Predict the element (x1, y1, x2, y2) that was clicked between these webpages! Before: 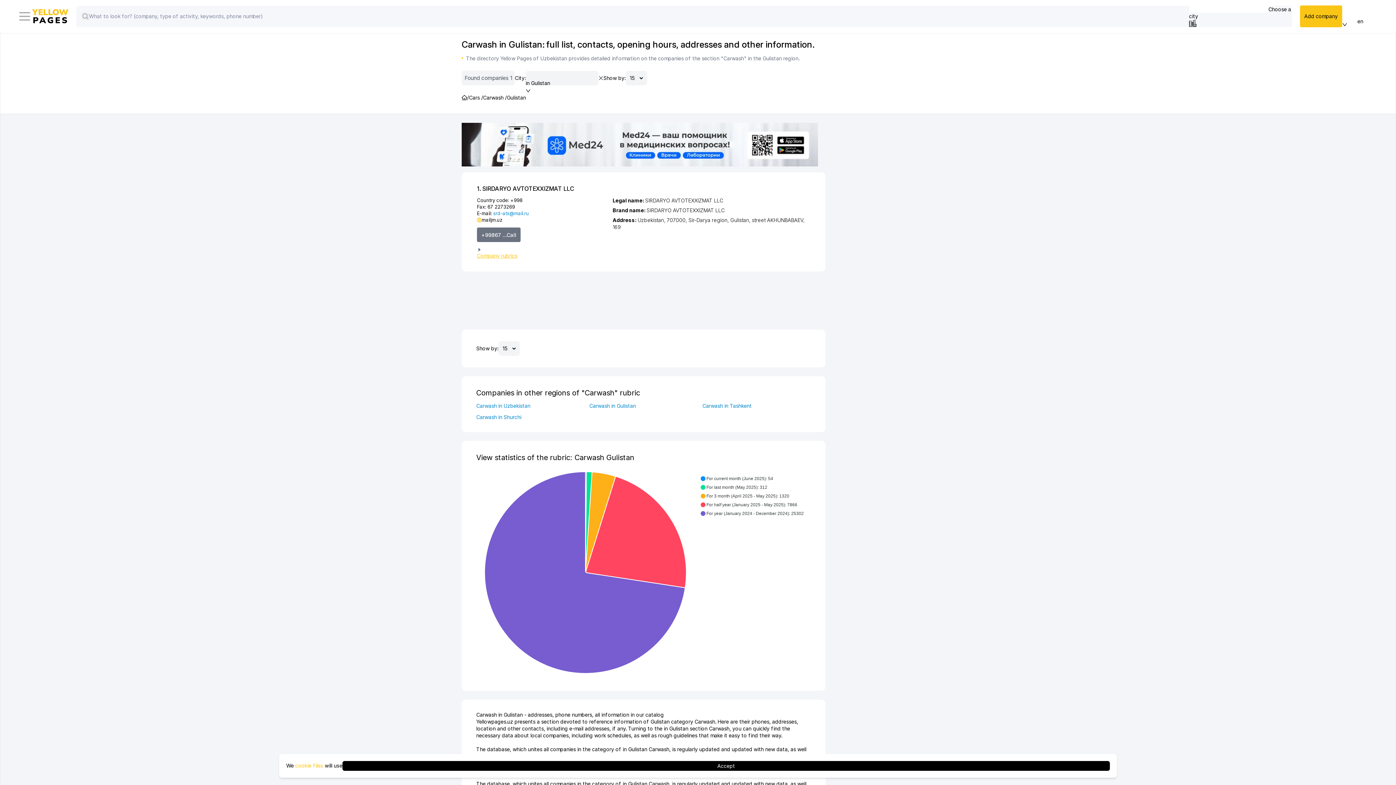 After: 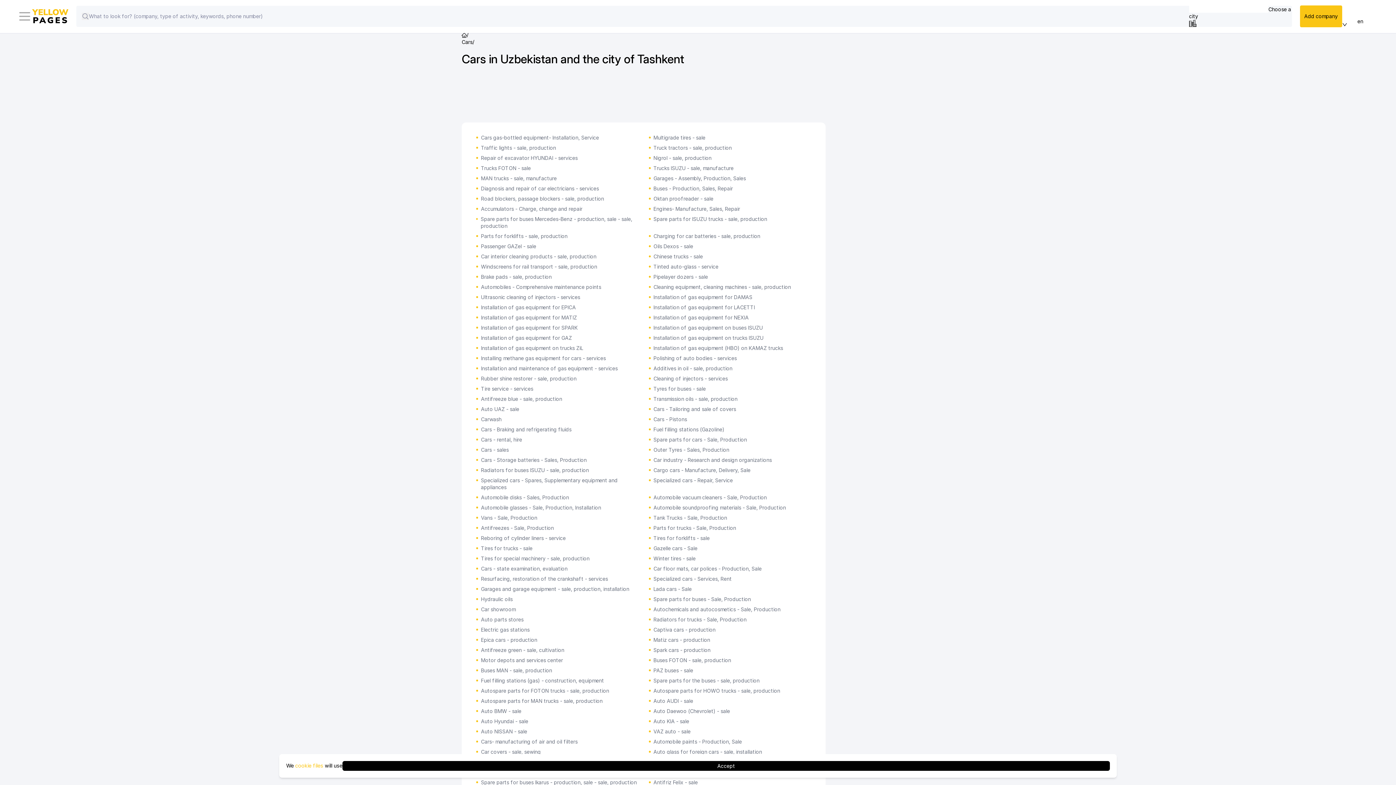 Action: label: Cars / bbox: (469, 94, 483, 101)